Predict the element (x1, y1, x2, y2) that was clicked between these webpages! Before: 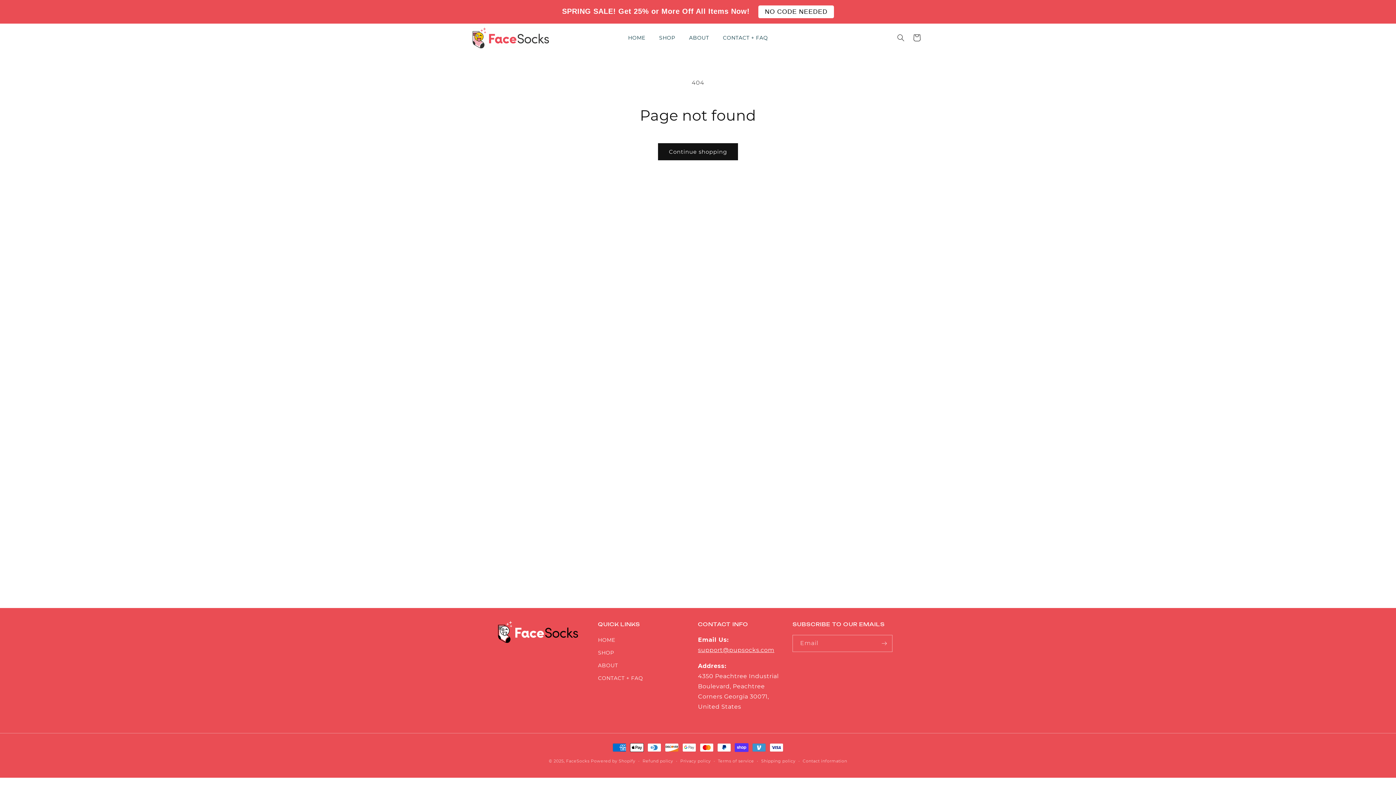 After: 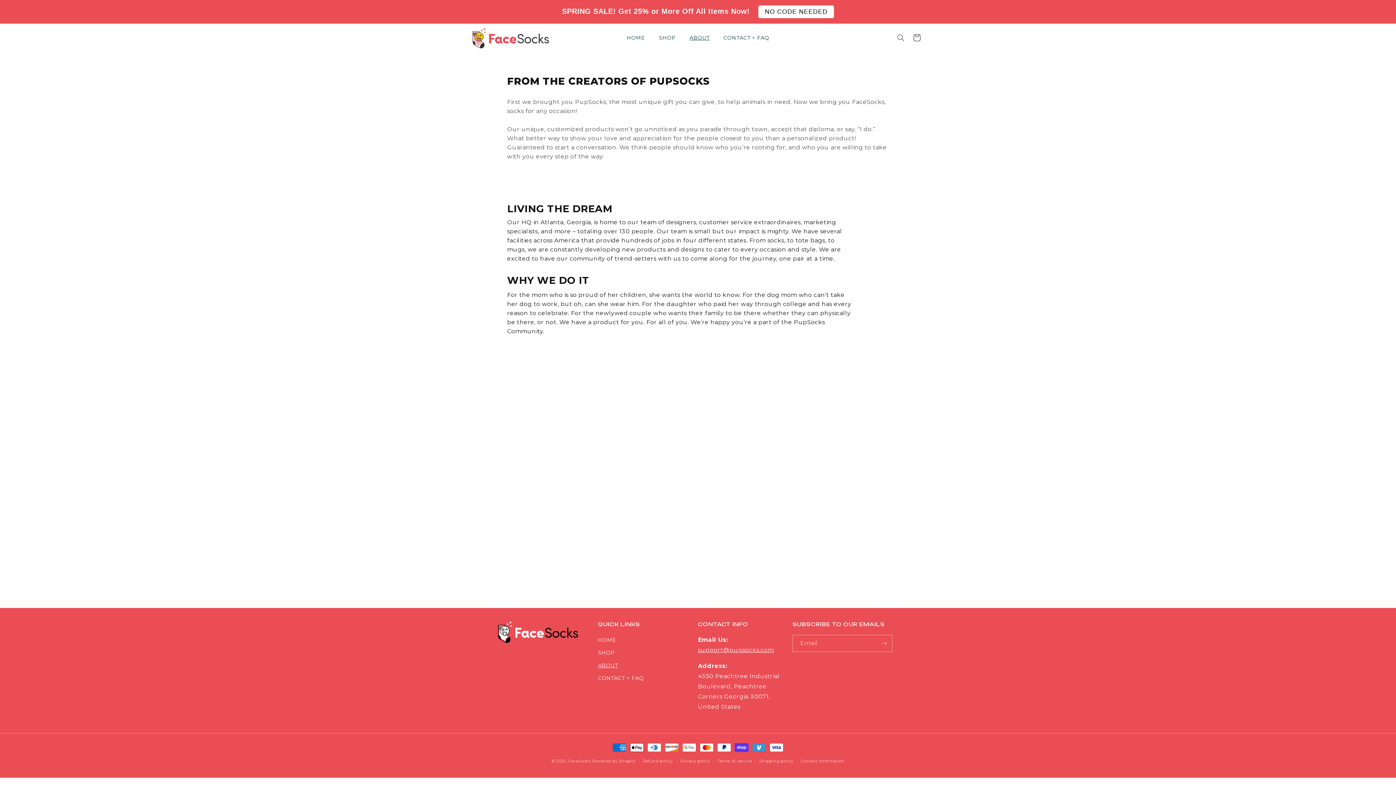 Action: label: ABOUT bbox: (598, 659, 618, 672)